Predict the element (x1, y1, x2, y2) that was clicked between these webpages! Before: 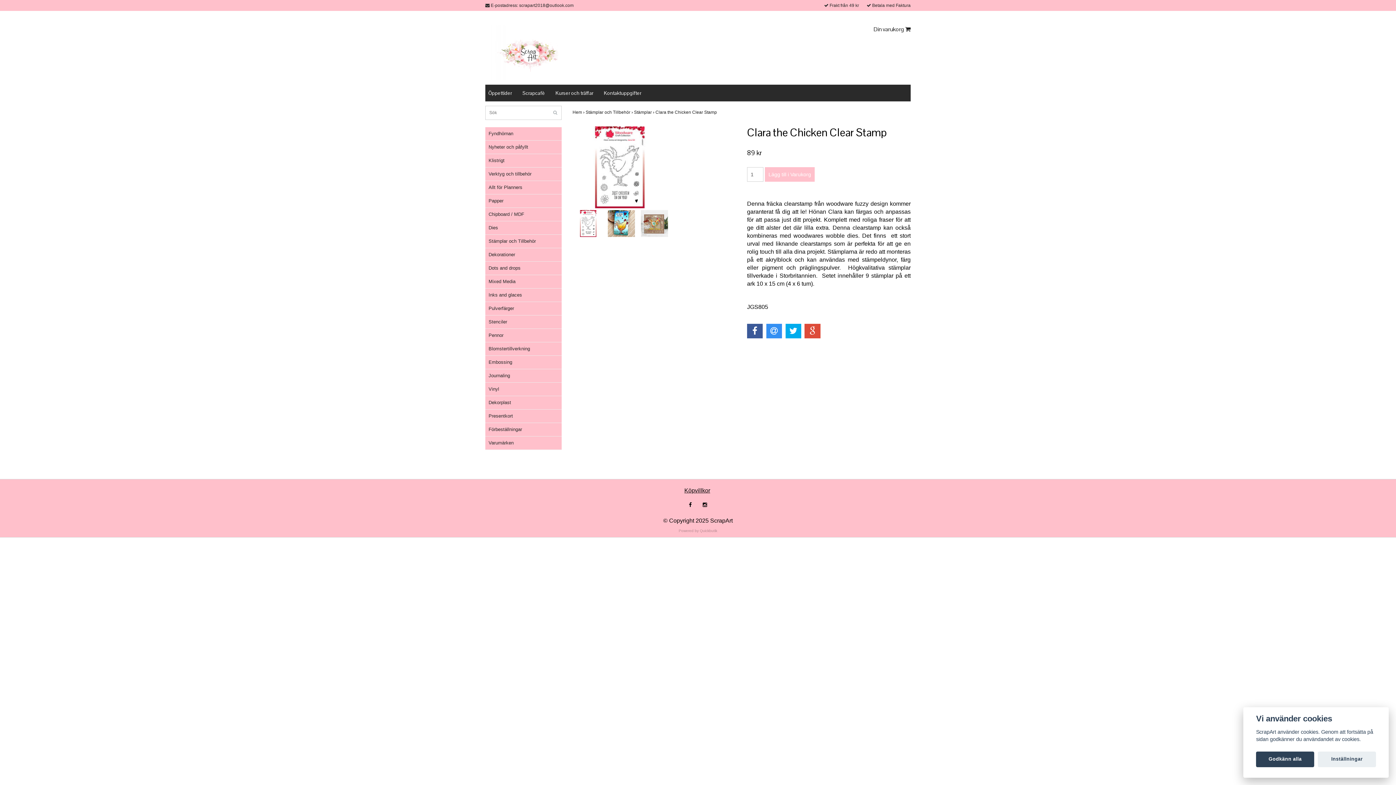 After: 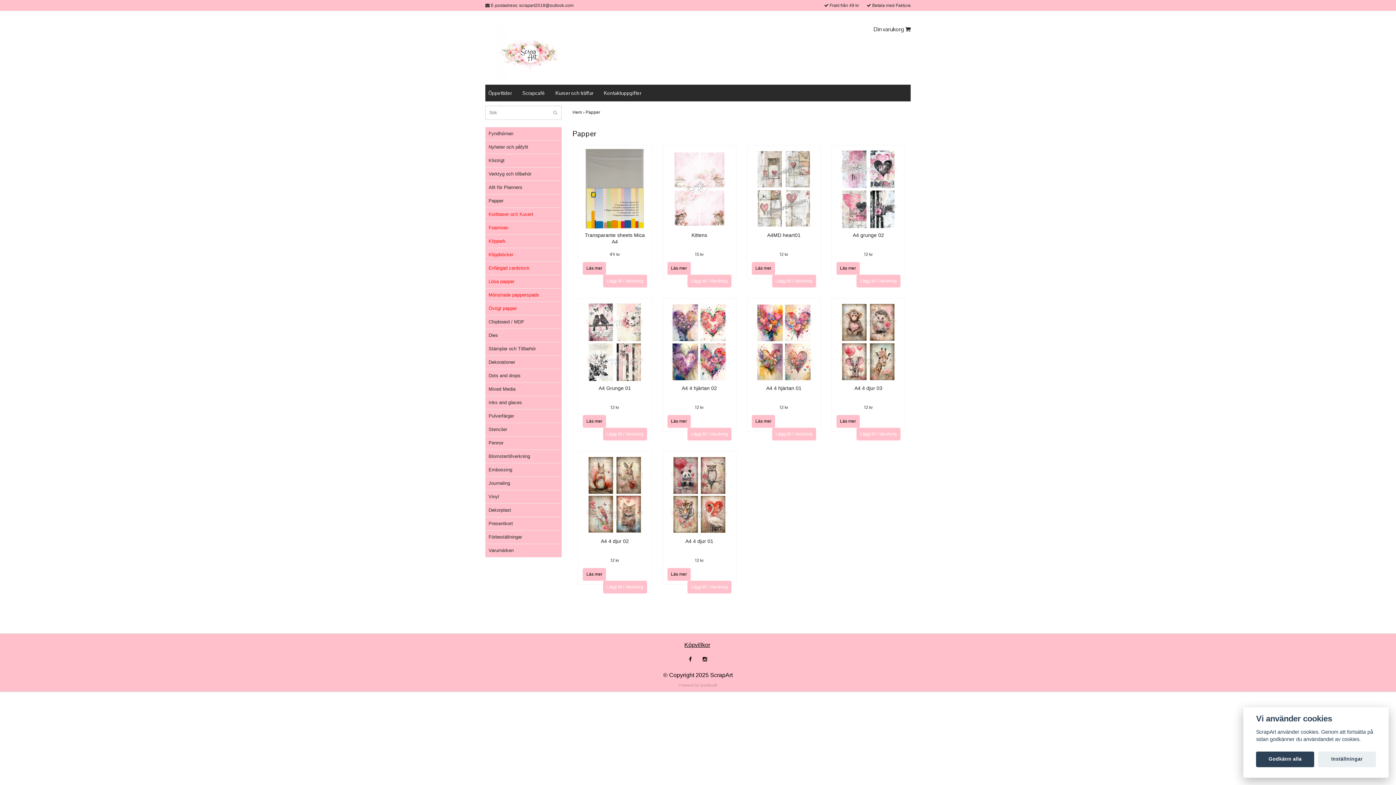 Action: bbox: (488, 198, 503, 203) label: Papper